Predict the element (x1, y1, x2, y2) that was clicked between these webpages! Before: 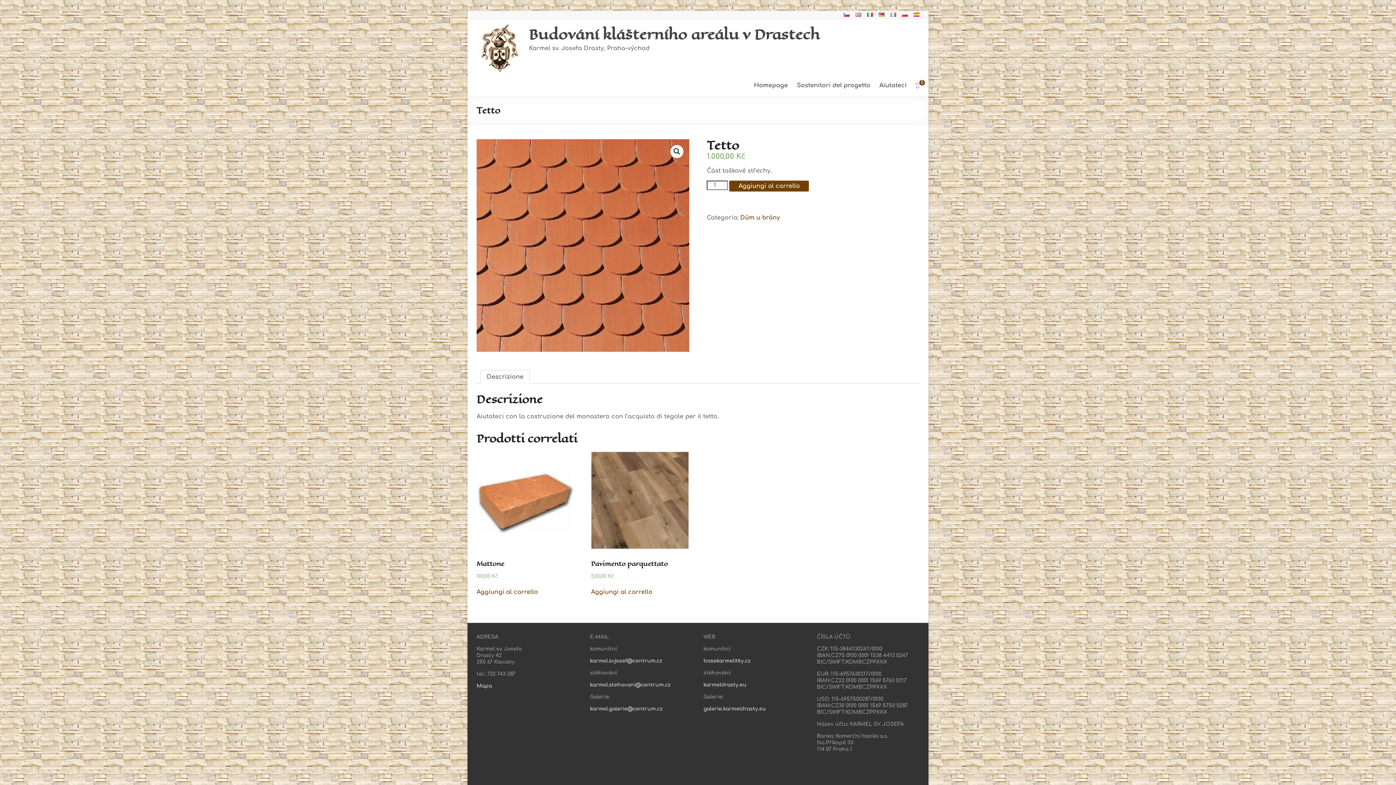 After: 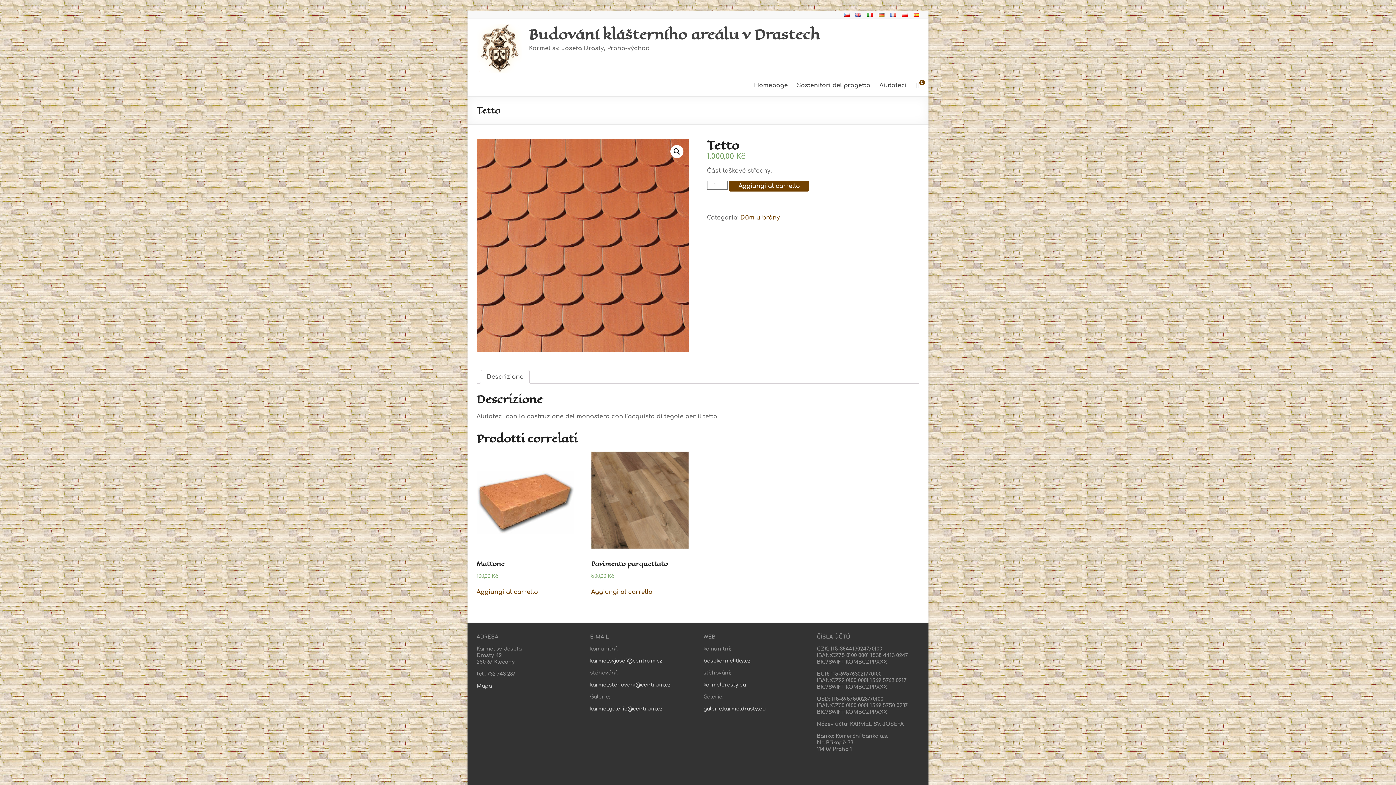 Action: bbox: (591, 588, 652, 595) label: Aggiungi al carrello: "Pavimento parquettato"